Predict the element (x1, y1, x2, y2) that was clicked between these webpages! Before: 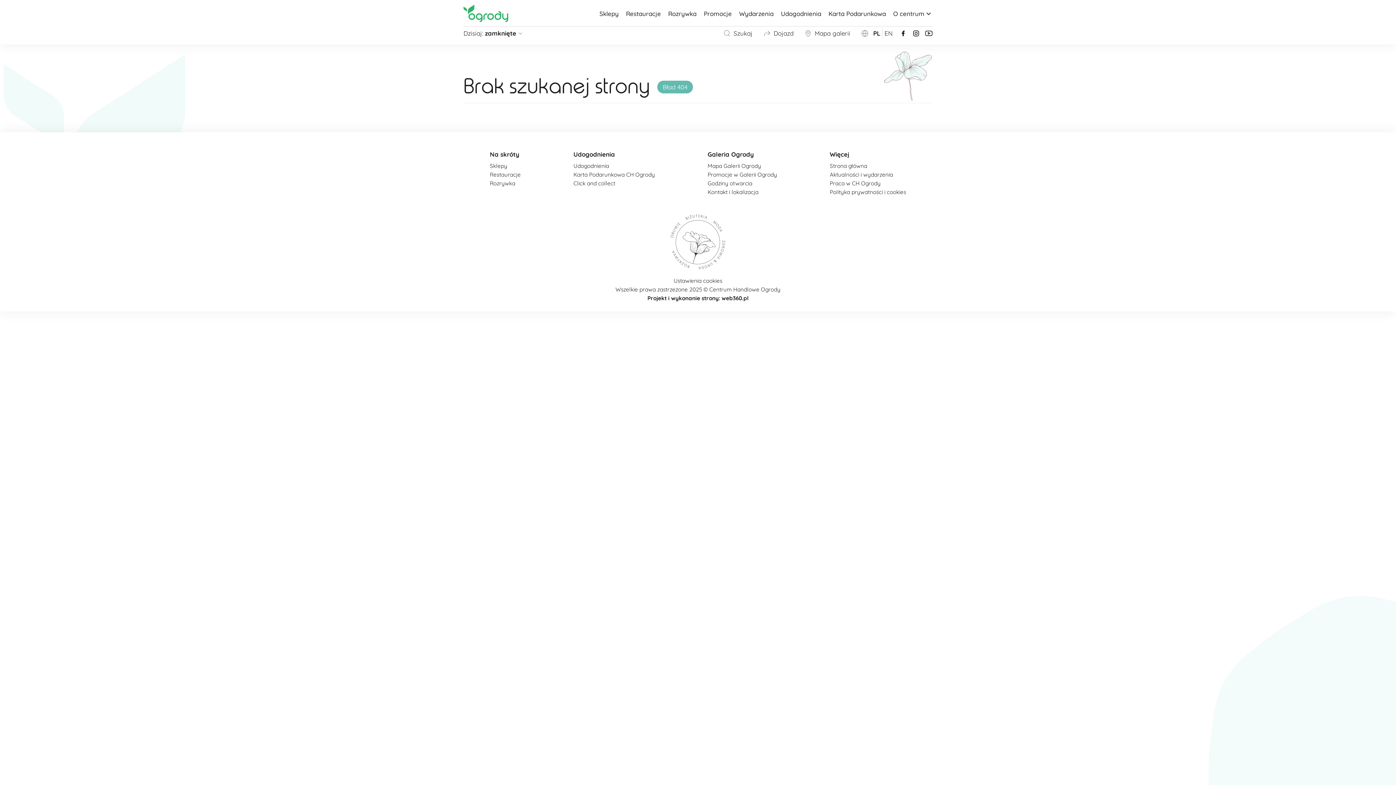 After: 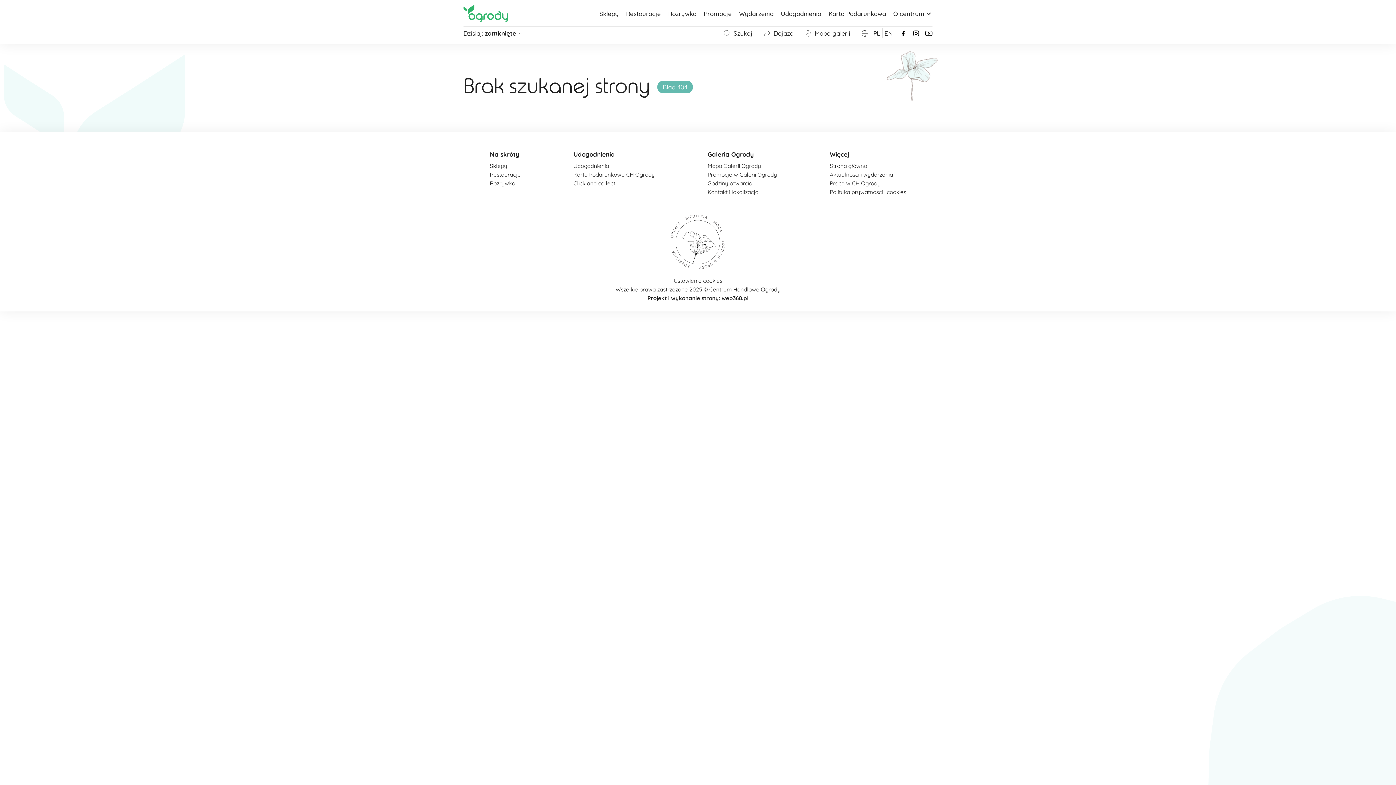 Action: bbox: (912, 29, 920, 36)